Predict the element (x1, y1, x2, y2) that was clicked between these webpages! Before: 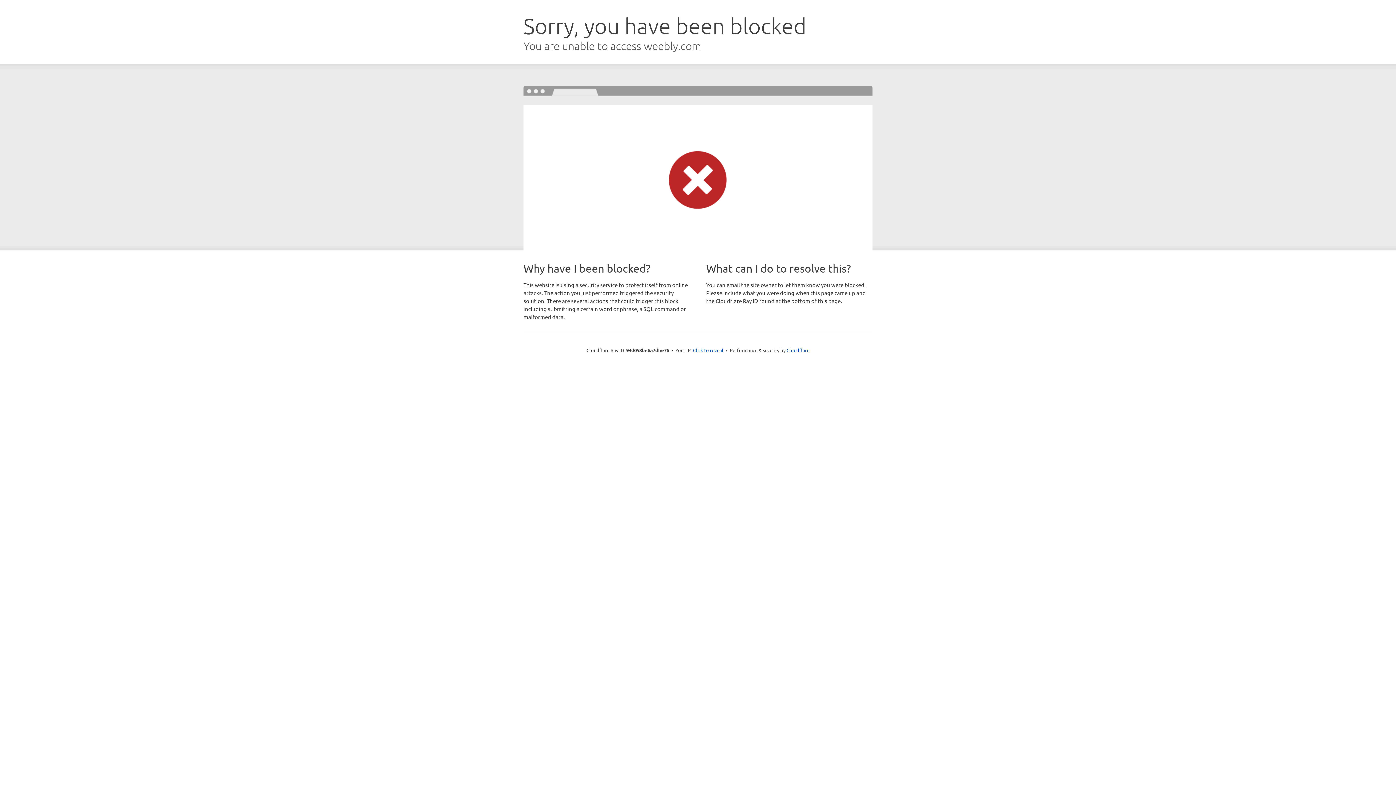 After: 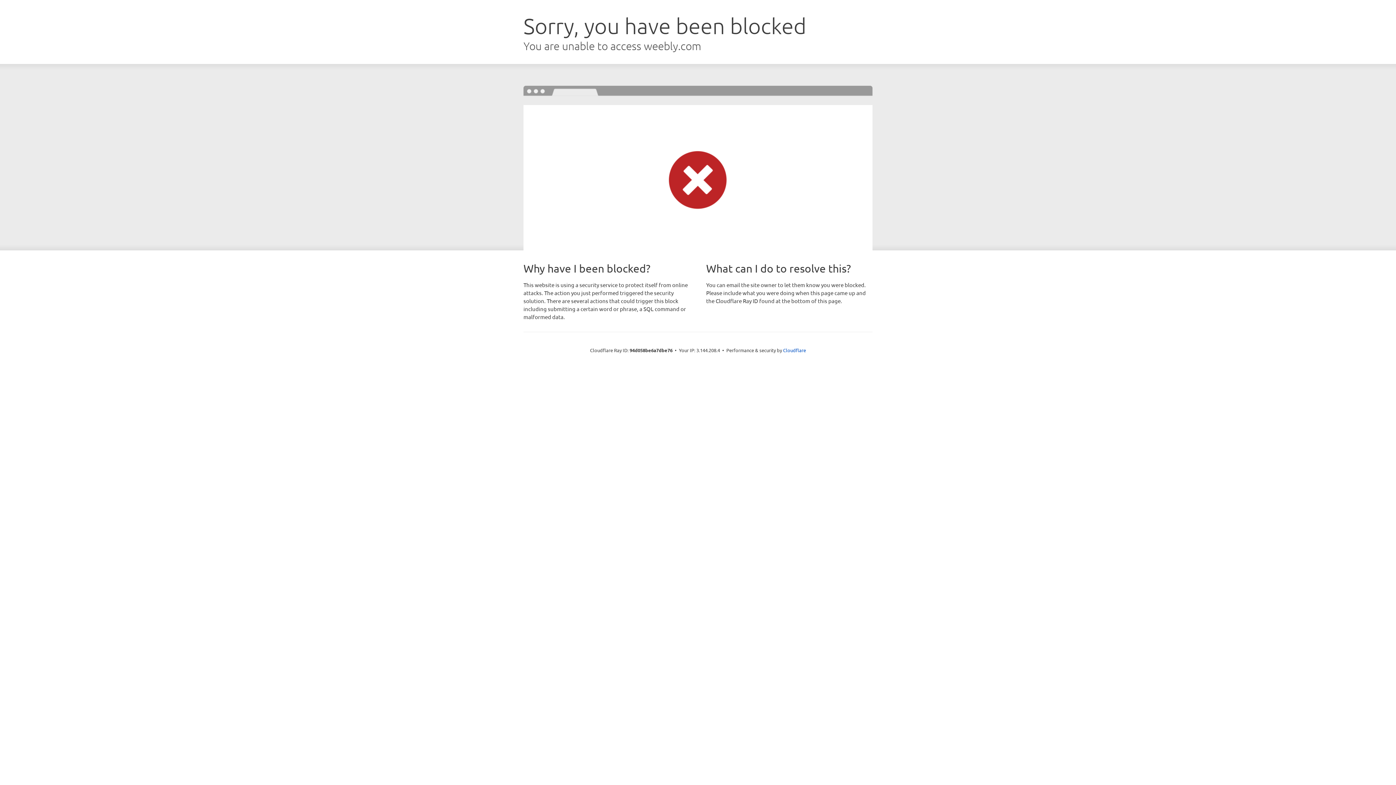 Action: label: Click to reveal bbox: (693, 346, 723, 353)